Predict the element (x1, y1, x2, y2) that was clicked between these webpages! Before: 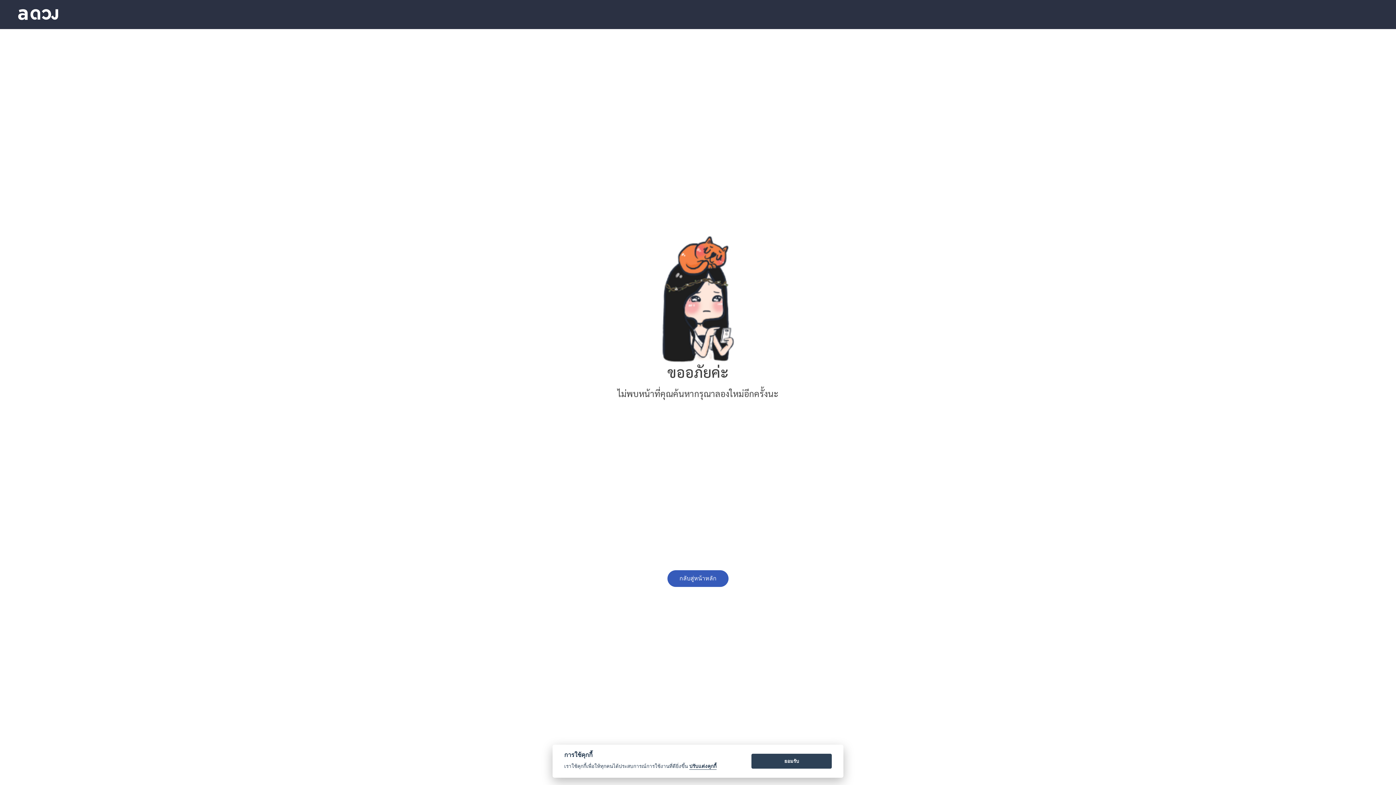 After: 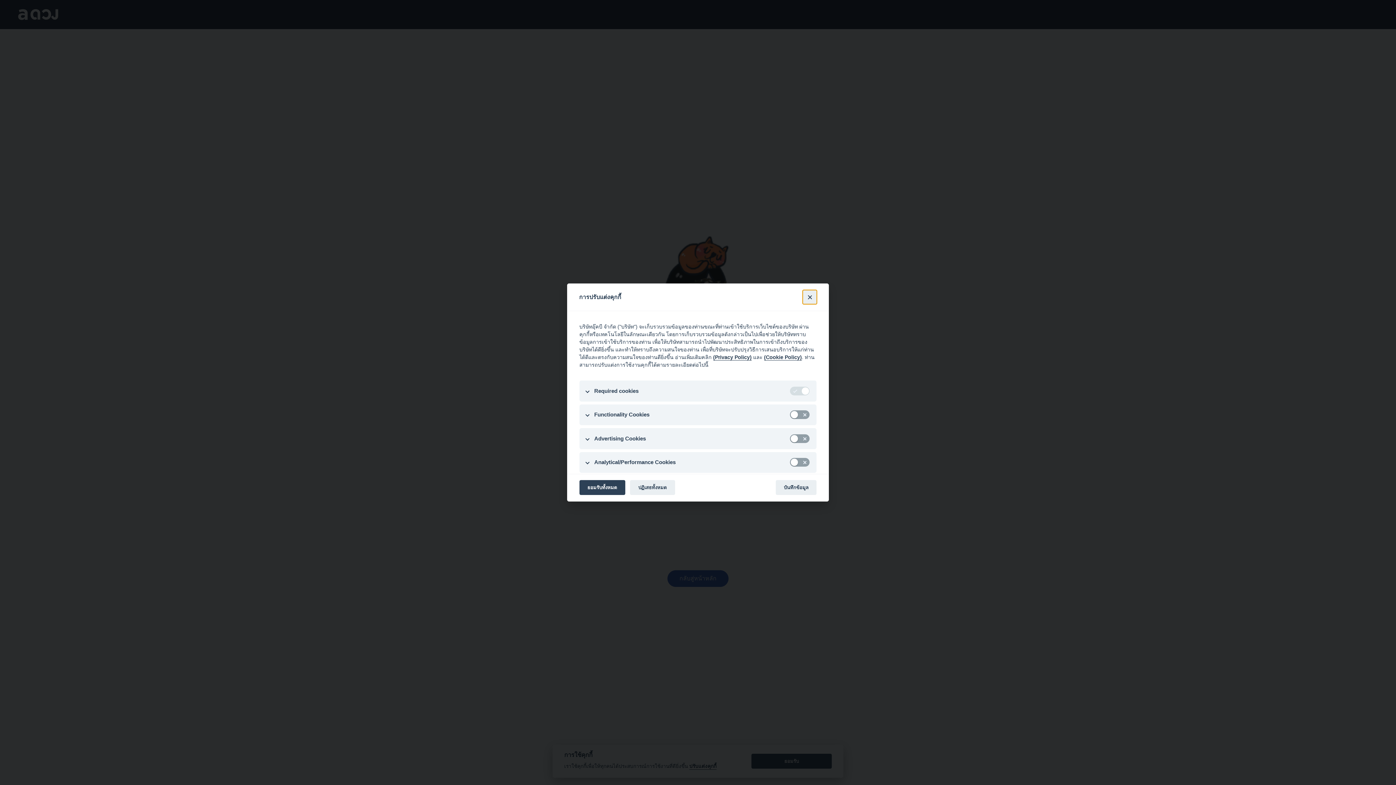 Action: bbox: (689, 764, 716, 770) label: ปรับแต่งคุกกี้